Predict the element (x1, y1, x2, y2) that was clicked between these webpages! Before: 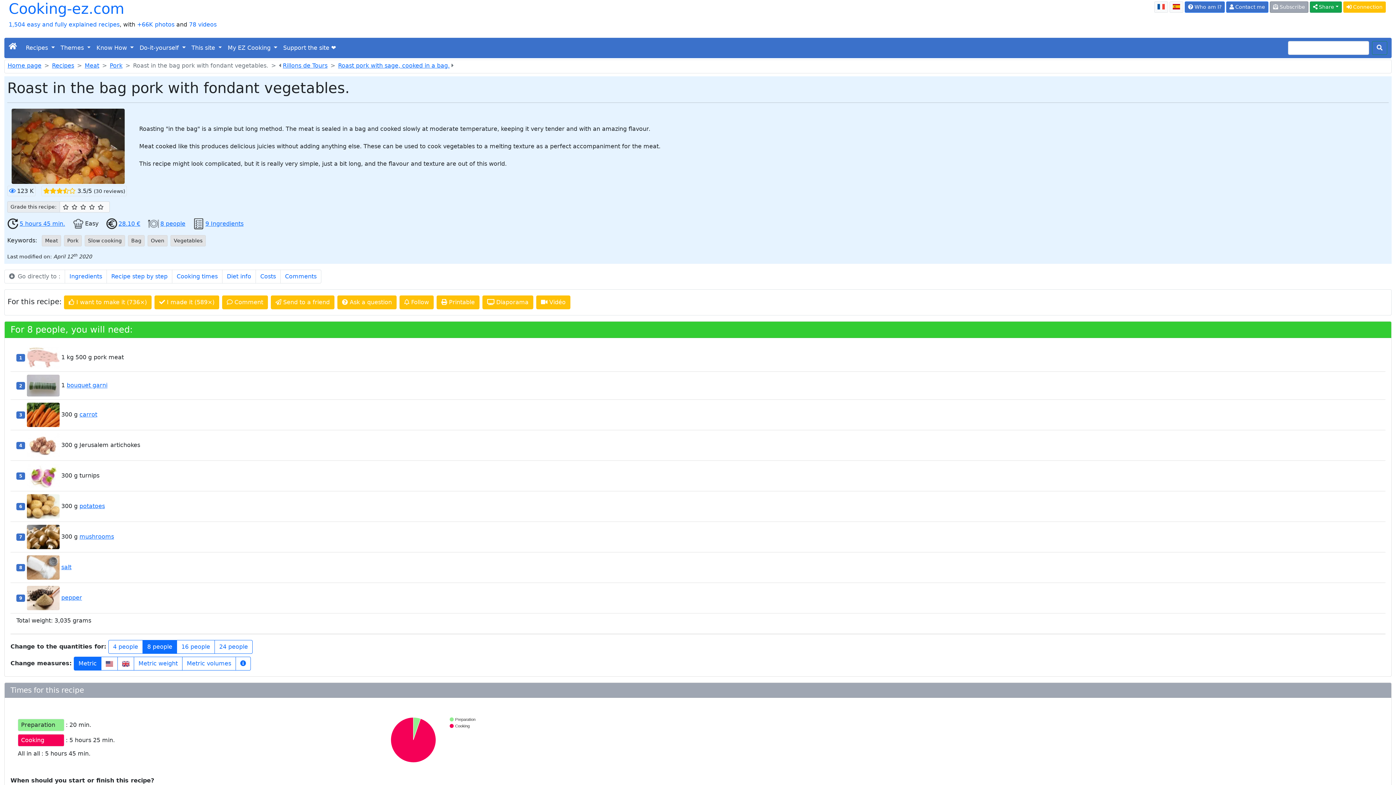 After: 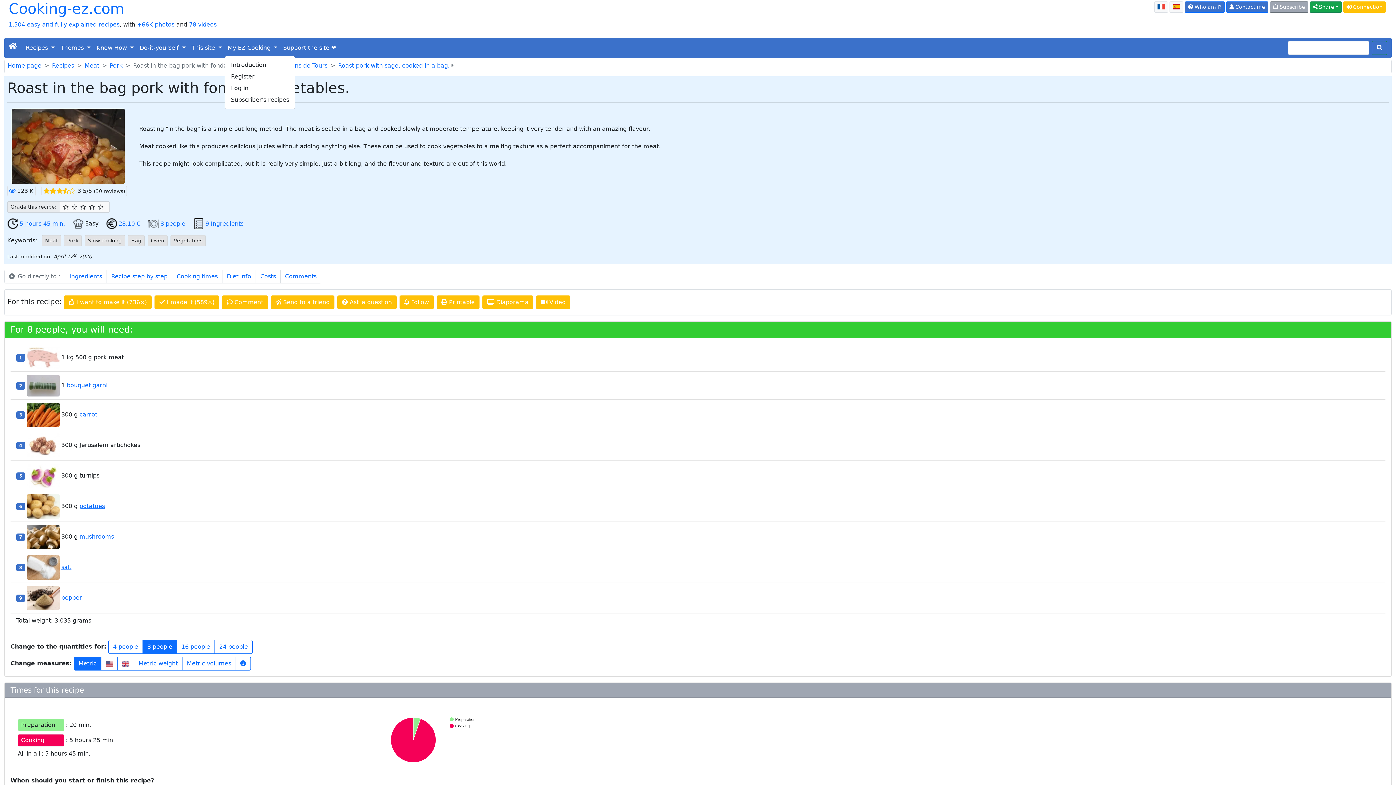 Action: bbox: (224, 40, 280, 55) label: My EZ Cooking 